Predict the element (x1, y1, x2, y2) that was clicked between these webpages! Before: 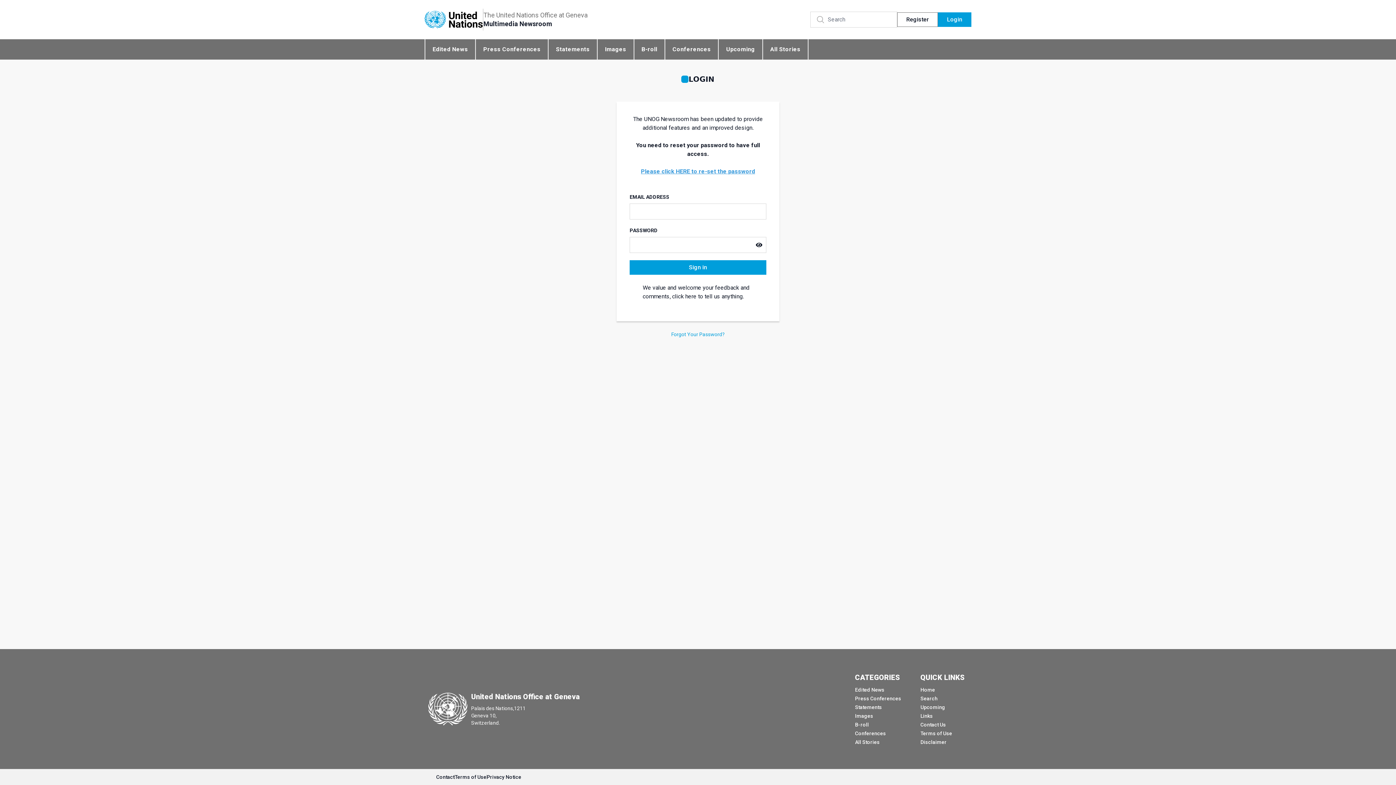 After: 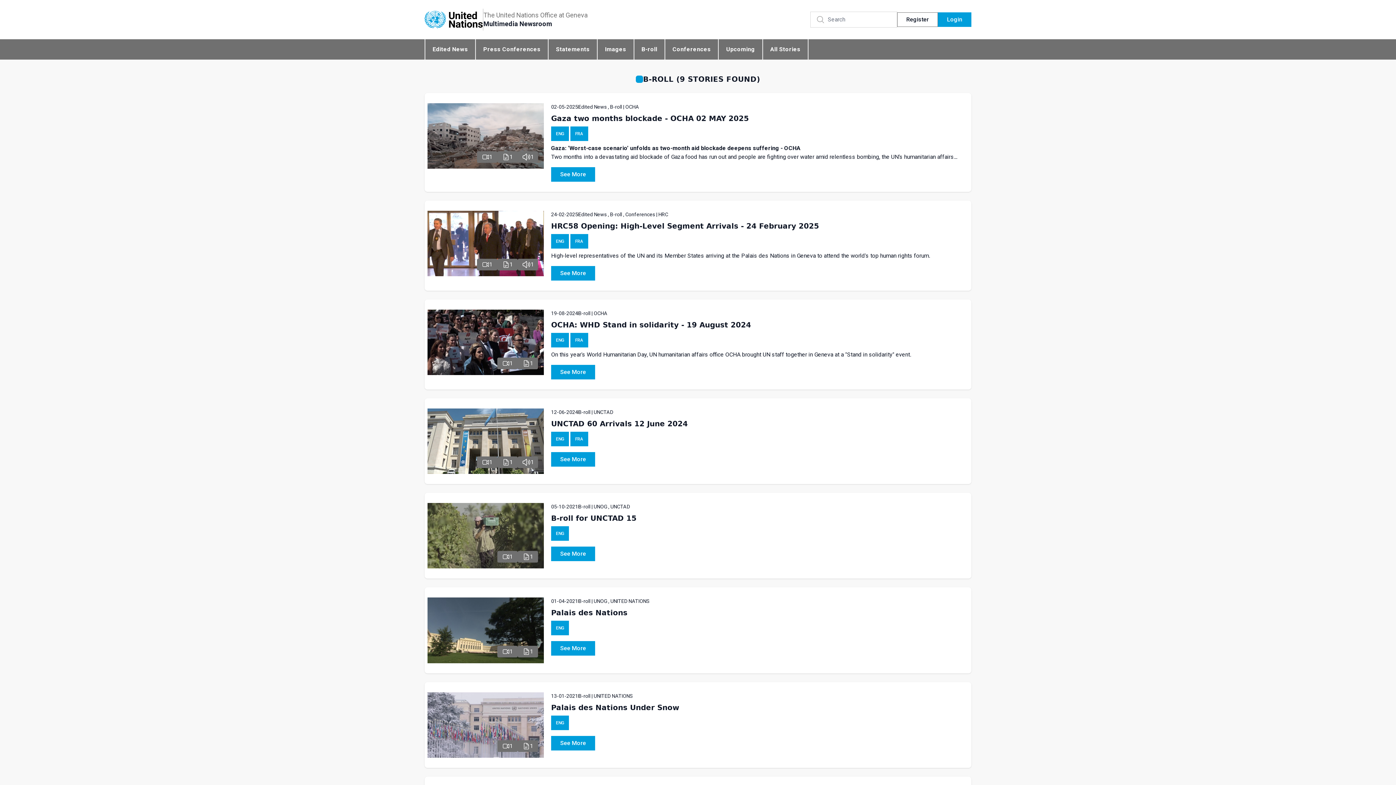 Action: label: B-roll bbox: (855, 721, 906, 728)